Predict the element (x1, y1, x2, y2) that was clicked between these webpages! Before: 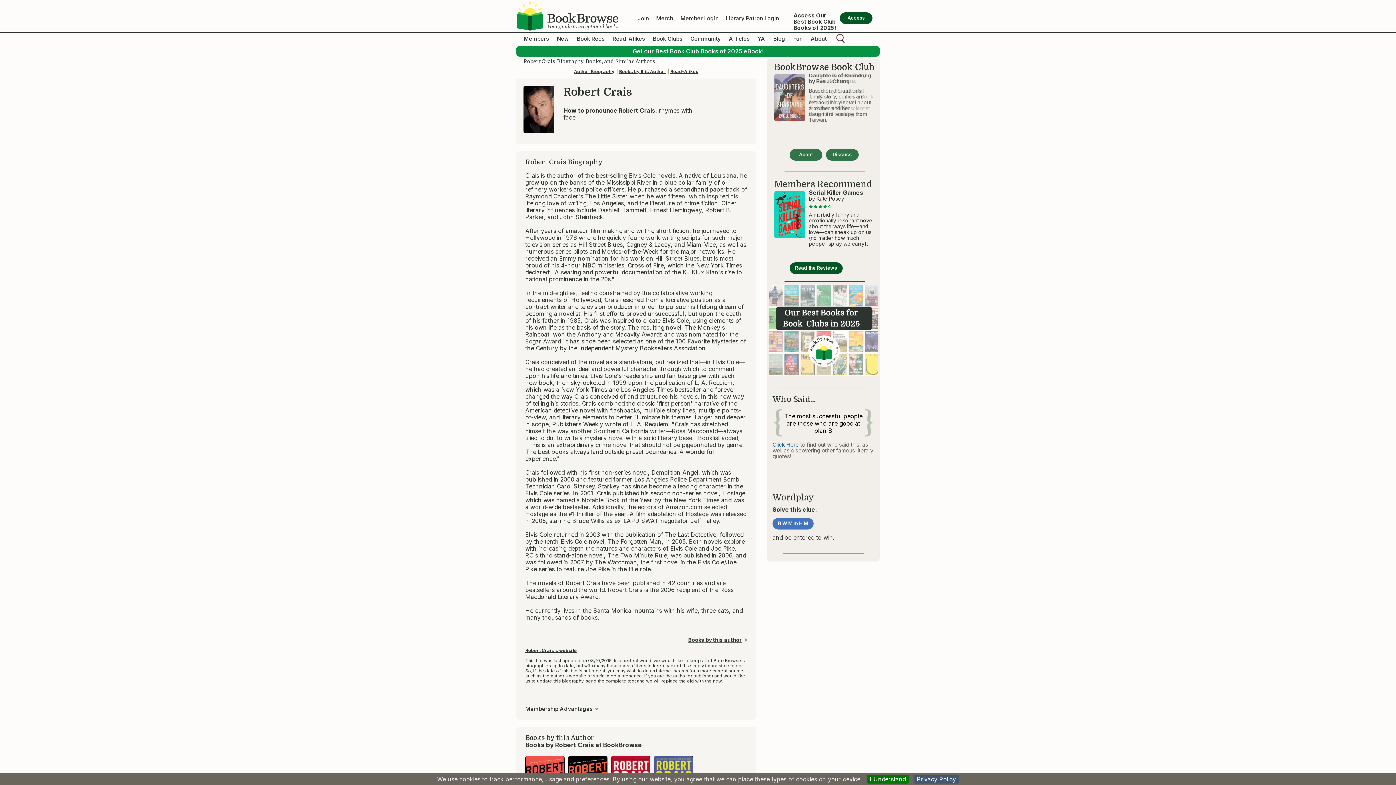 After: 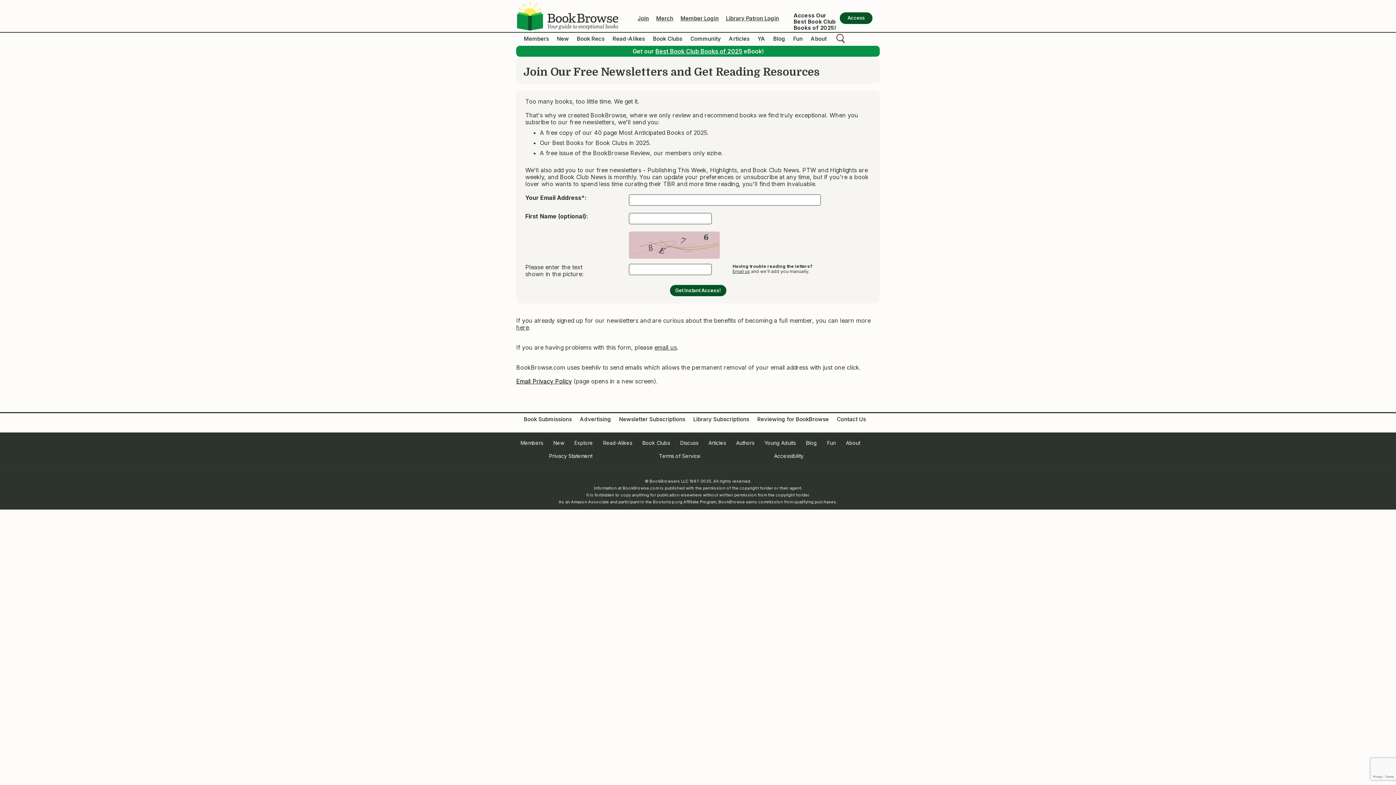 Action: bbox: (655, 47, 742, 54) label: Best Book Club Books of 2025